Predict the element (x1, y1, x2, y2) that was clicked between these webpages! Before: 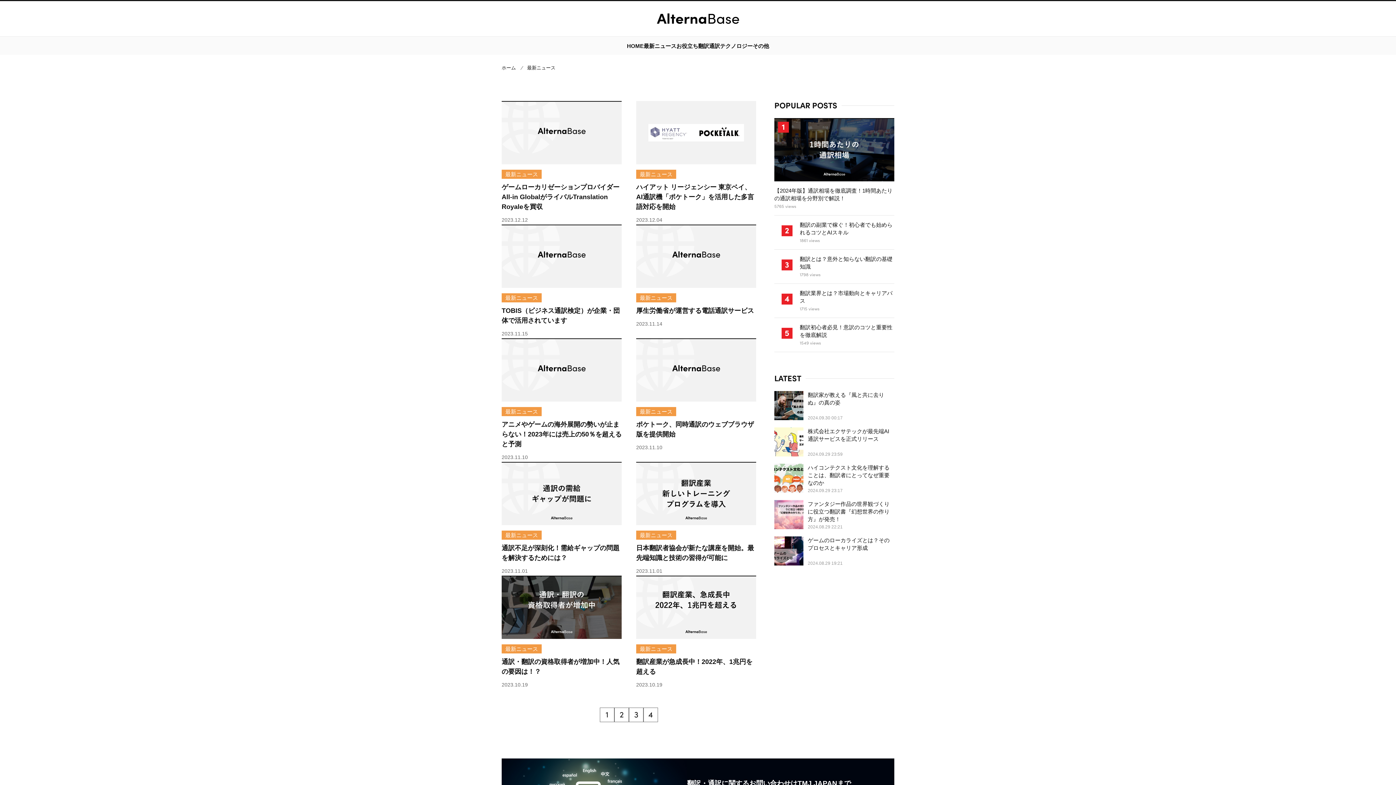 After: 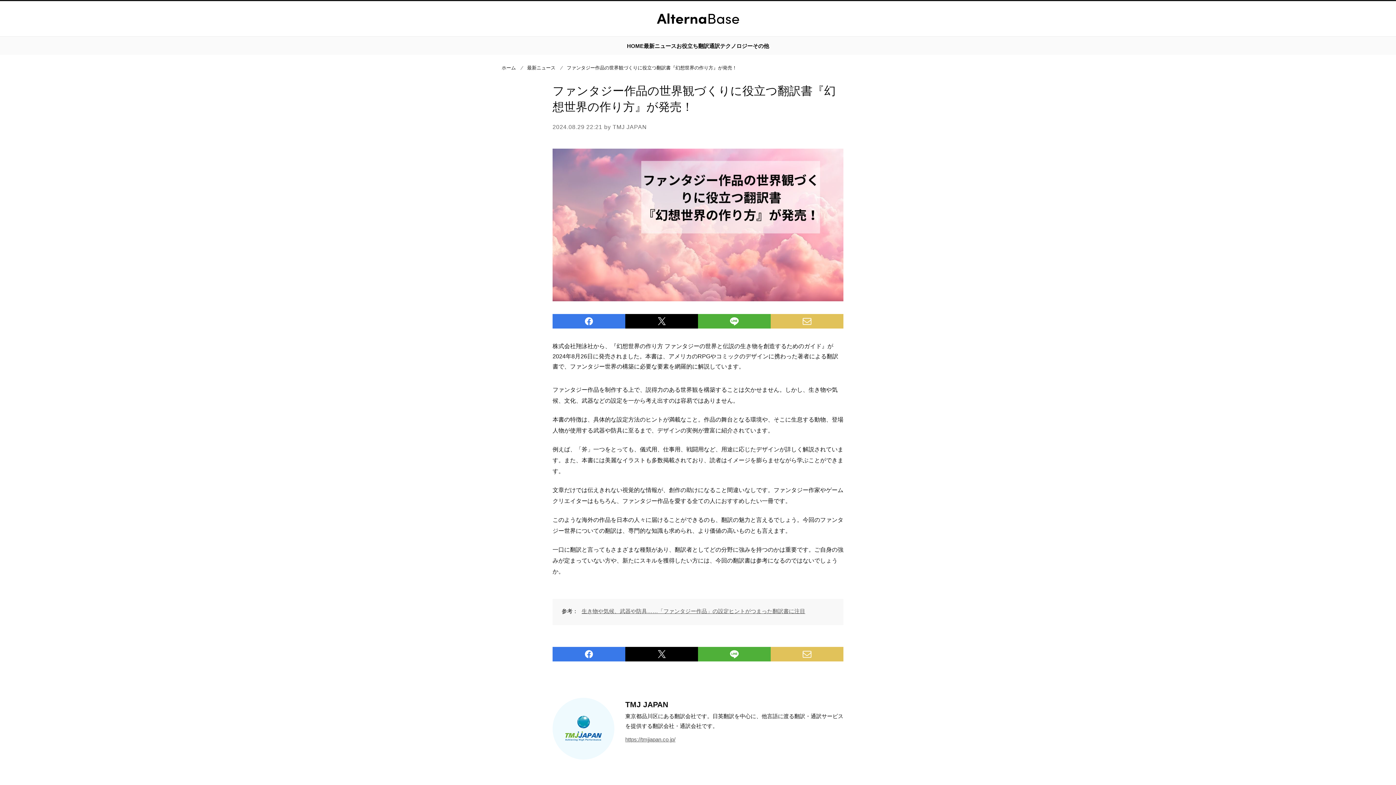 Action: label: ファンタジー作品の世界観づくりに役立つ翻訳書『幻想世界の作り方』が発売！

2024.08.29 22:21 bbox: (774, 500, 894, 529)